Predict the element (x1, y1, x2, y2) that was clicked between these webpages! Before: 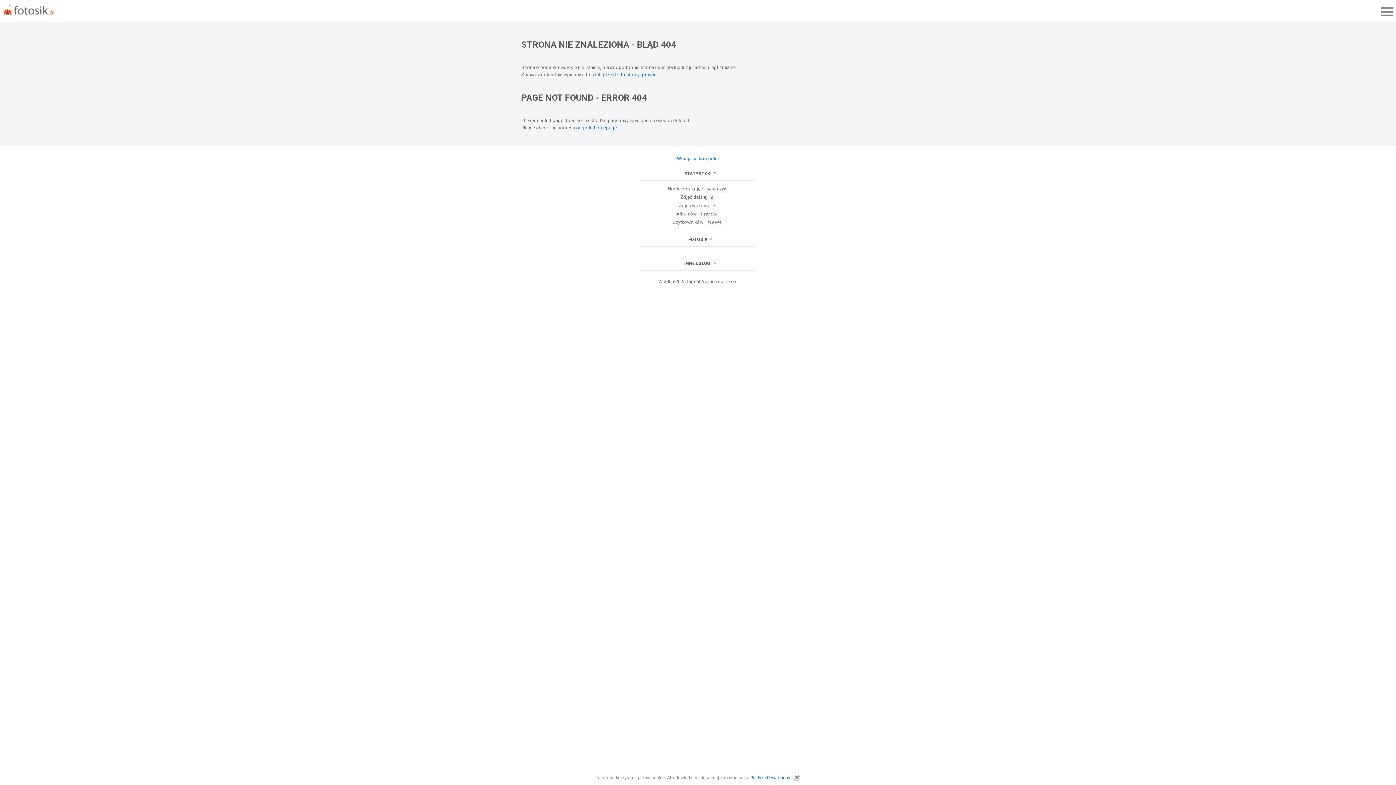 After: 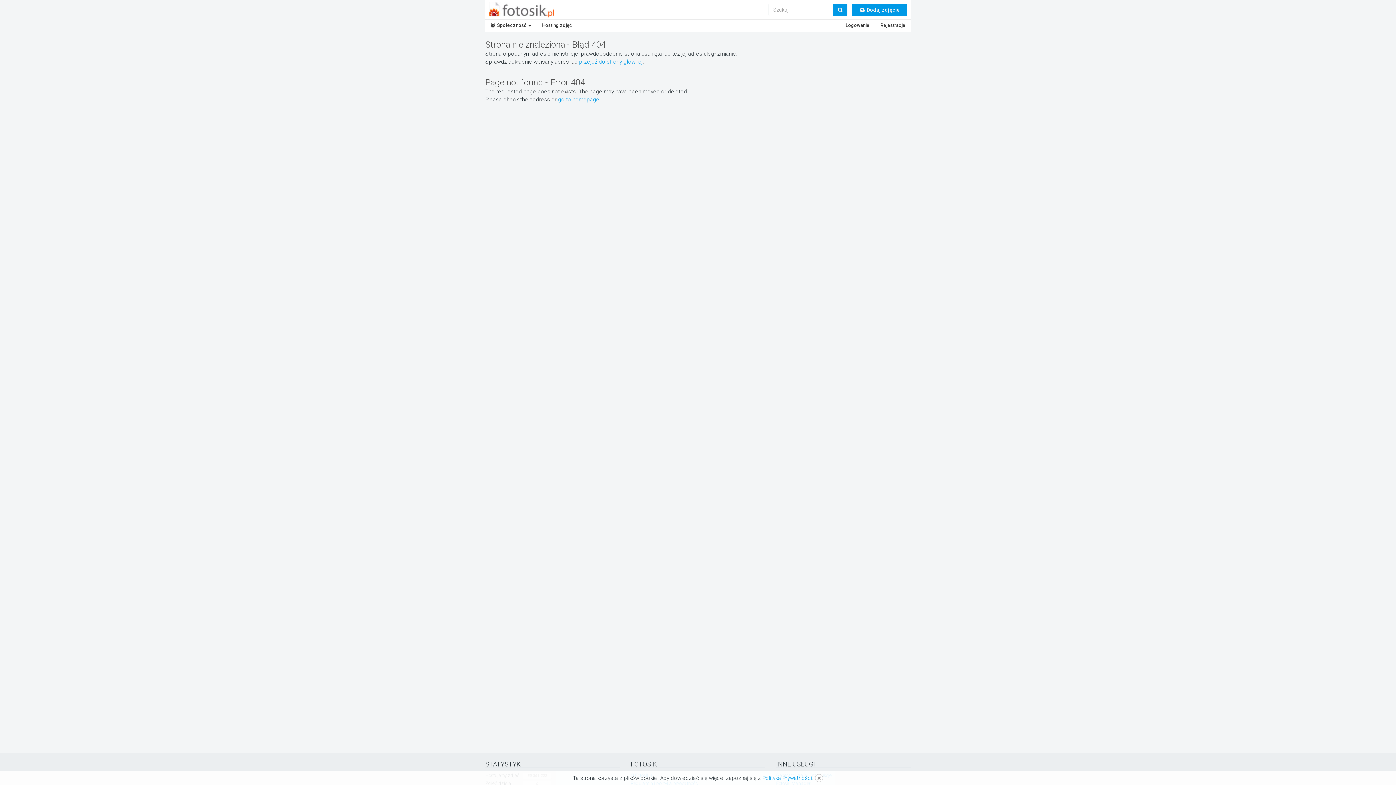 Action: label: Wersja na komputer bbox: (677, 156, 719, 161)